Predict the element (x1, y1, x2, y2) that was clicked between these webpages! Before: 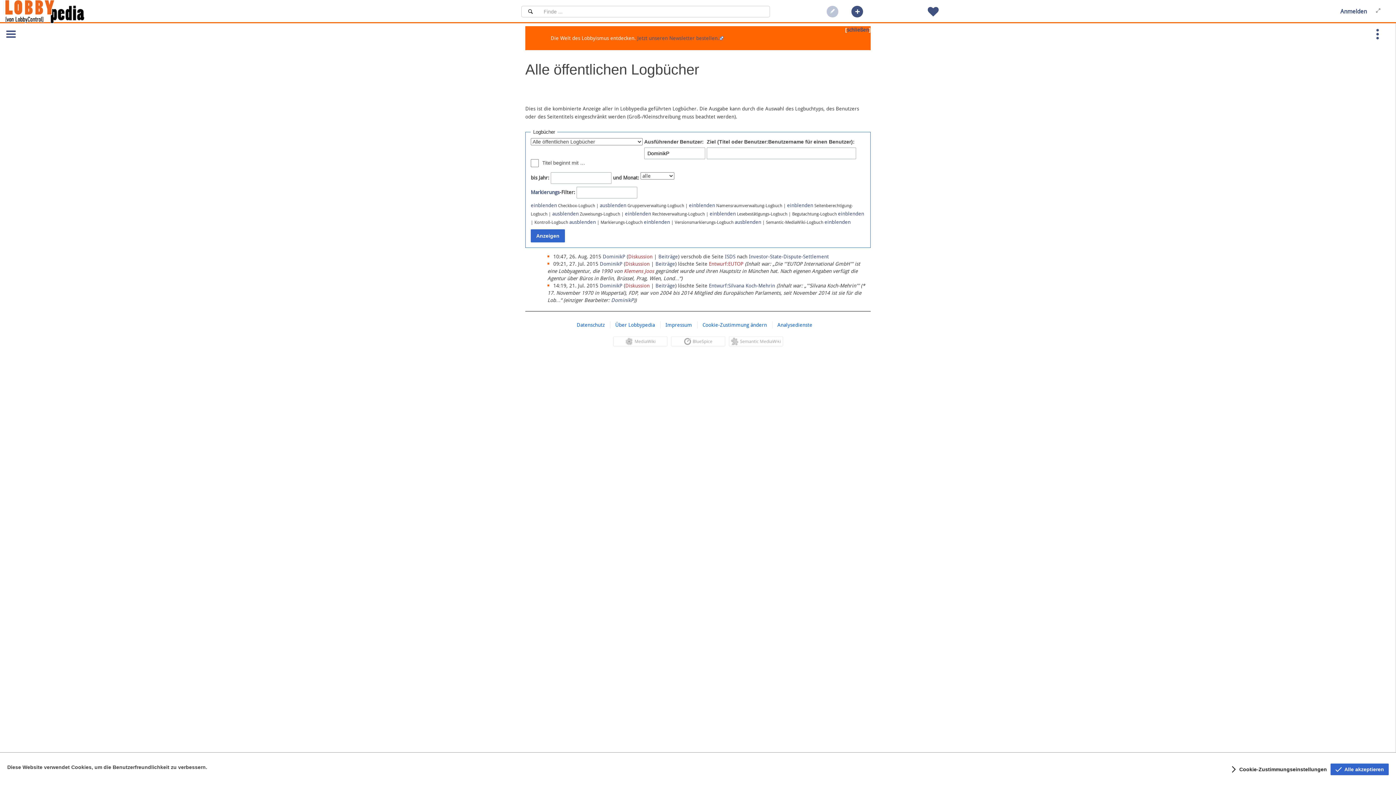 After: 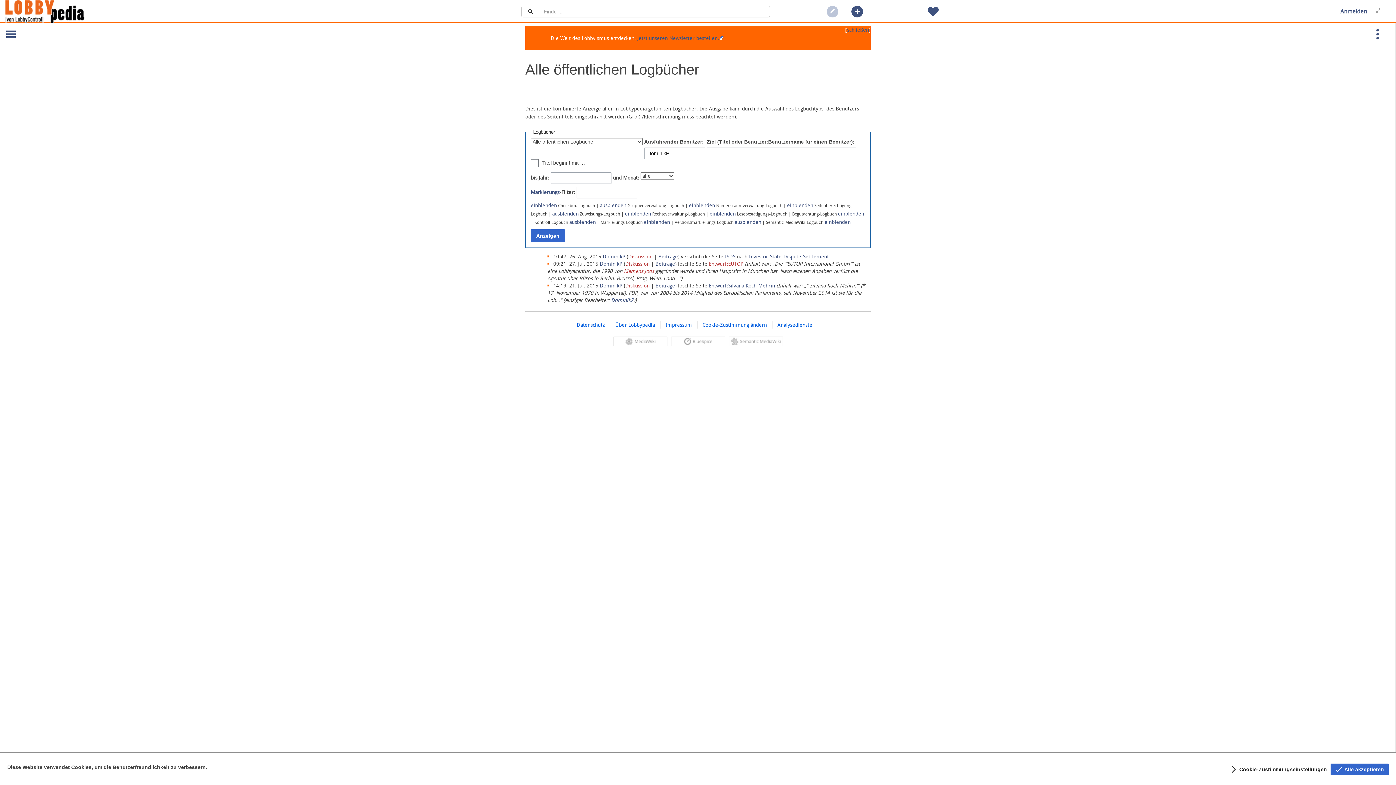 Action: bbox: (613, 338, 667, 343)